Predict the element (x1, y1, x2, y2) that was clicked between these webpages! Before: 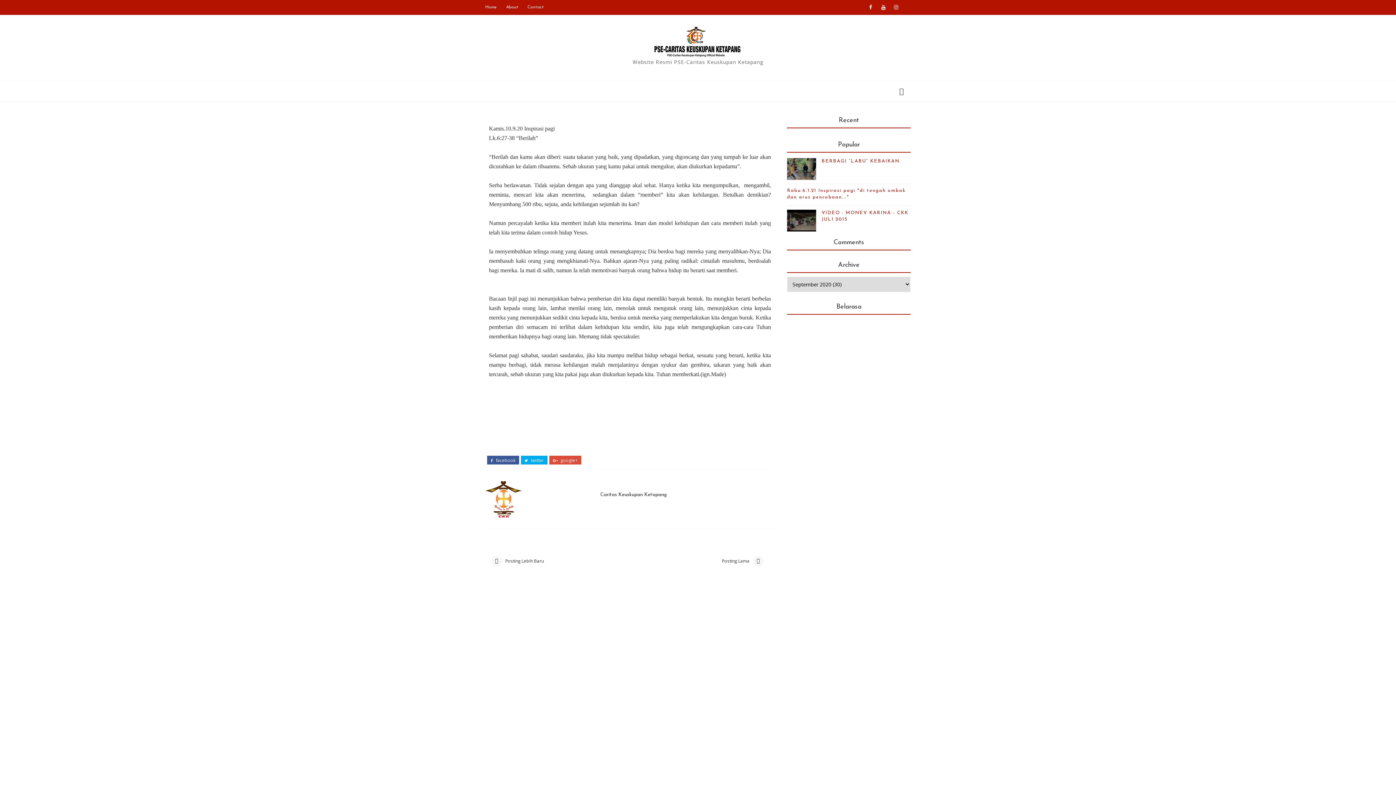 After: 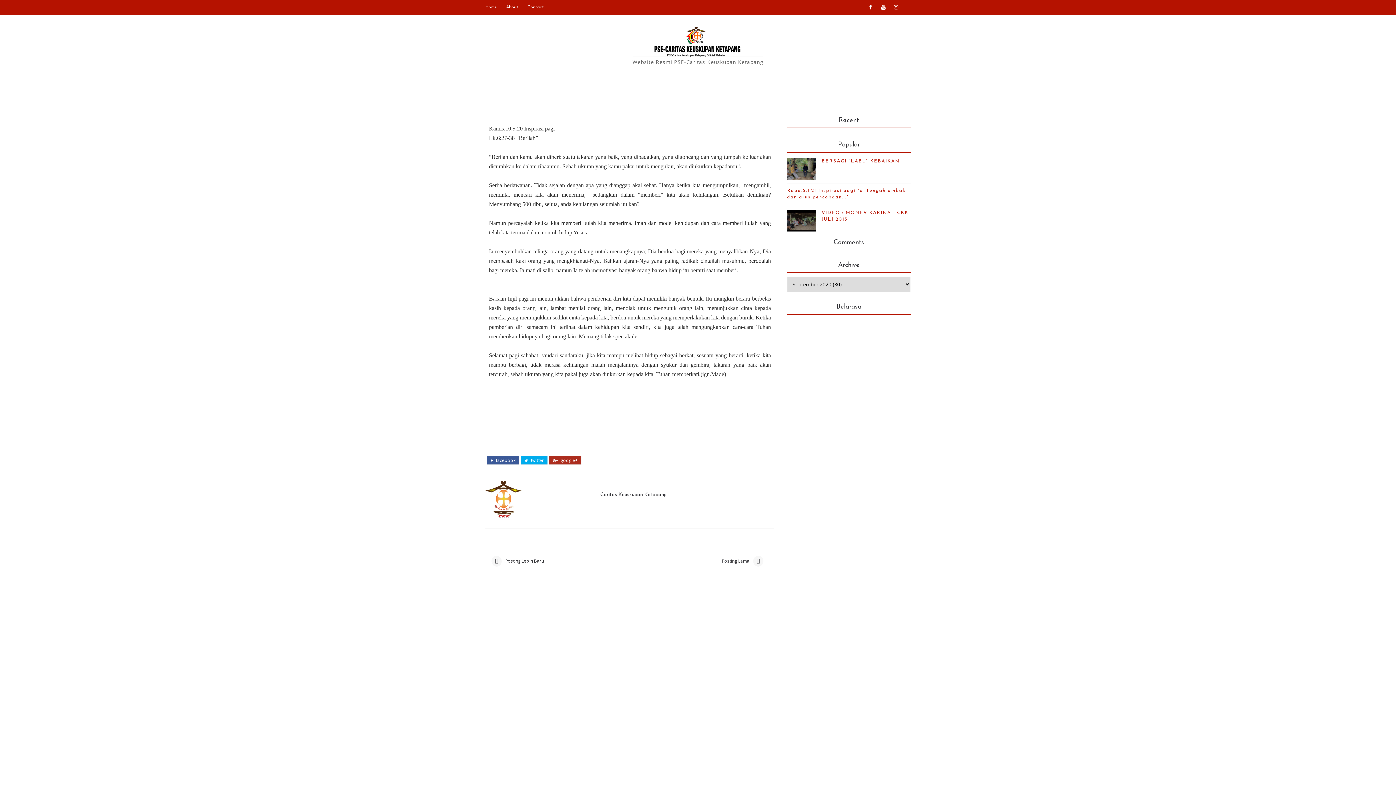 Action: bbox: (553, 458, 577, 463) label:  google+